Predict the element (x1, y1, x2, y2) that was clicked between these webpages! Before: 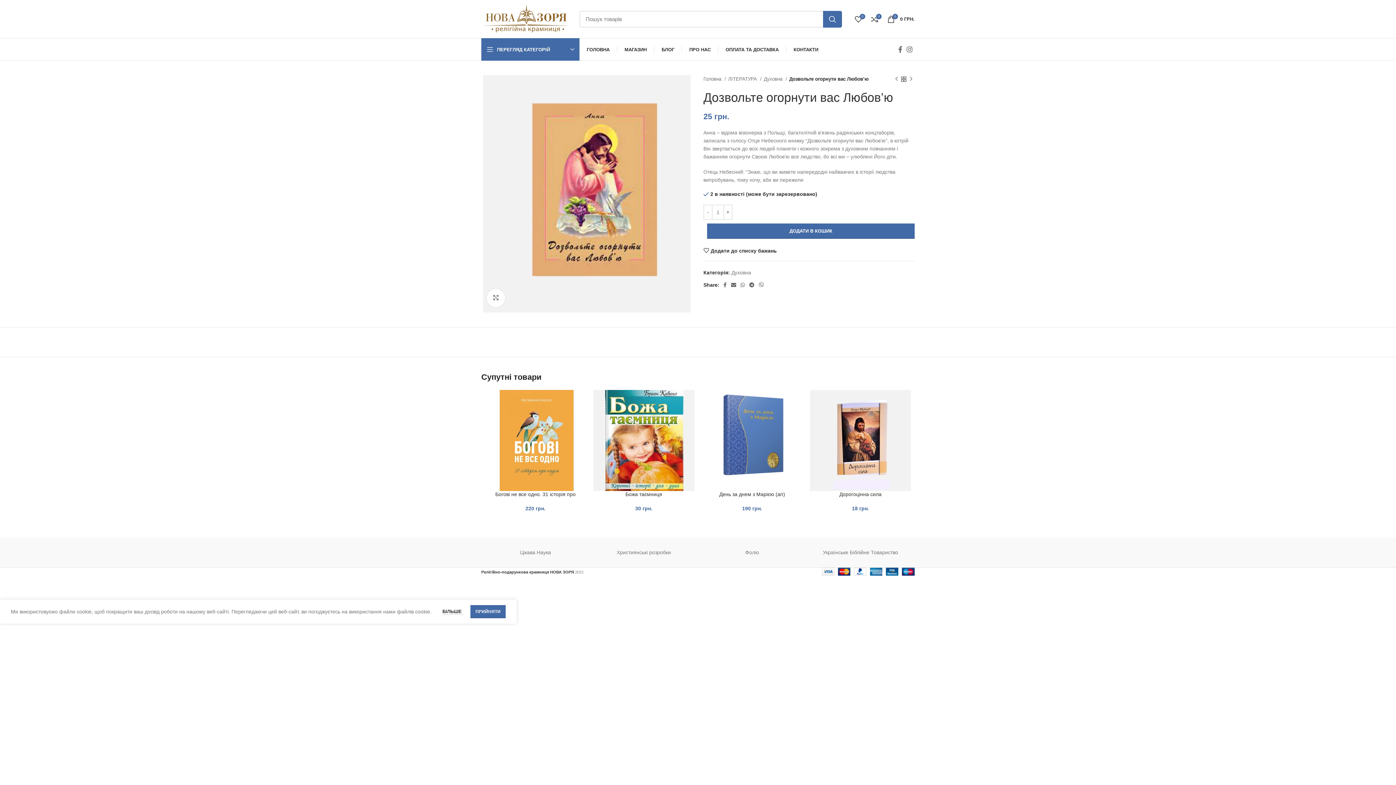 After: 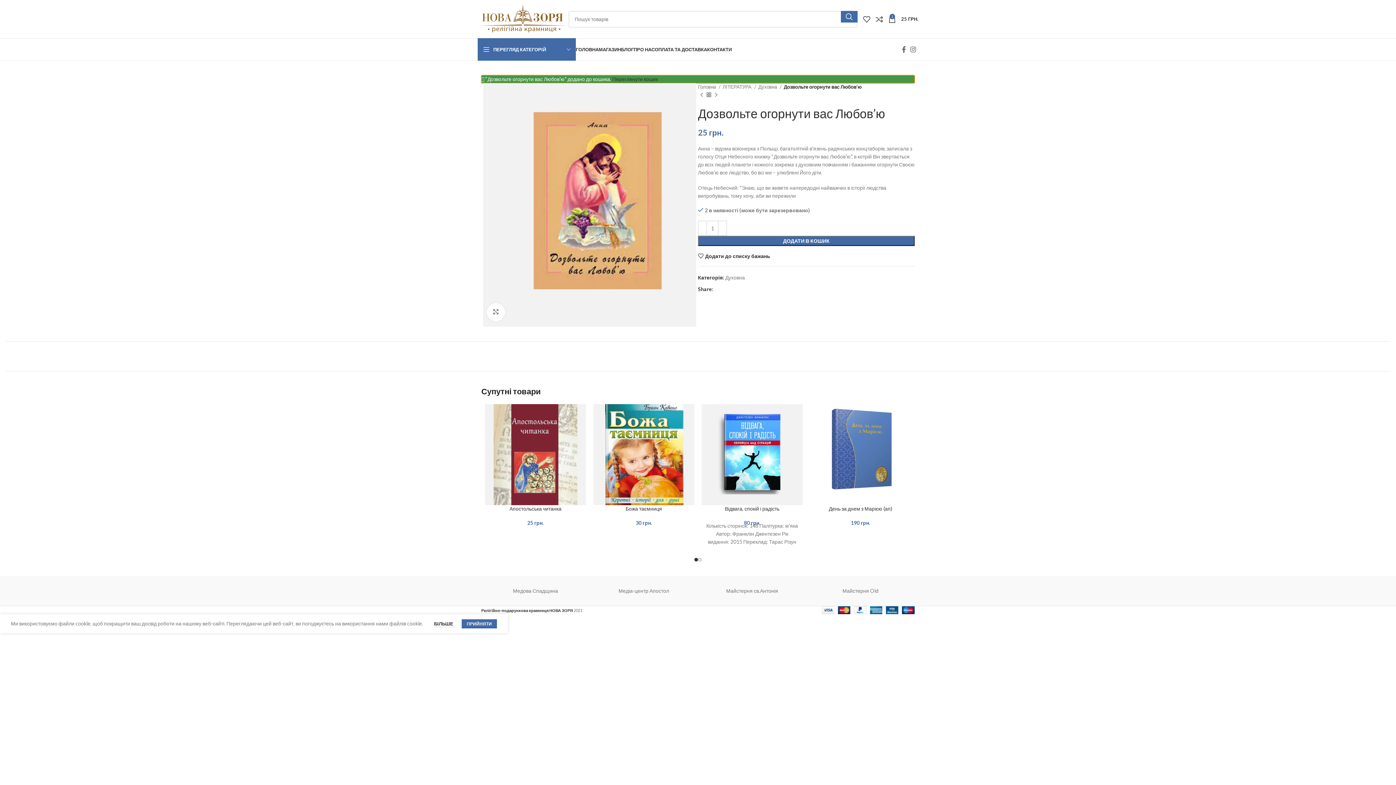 Action: bbox: (707, 223, 914, 239) label: ДОДАТИ В КОШИК